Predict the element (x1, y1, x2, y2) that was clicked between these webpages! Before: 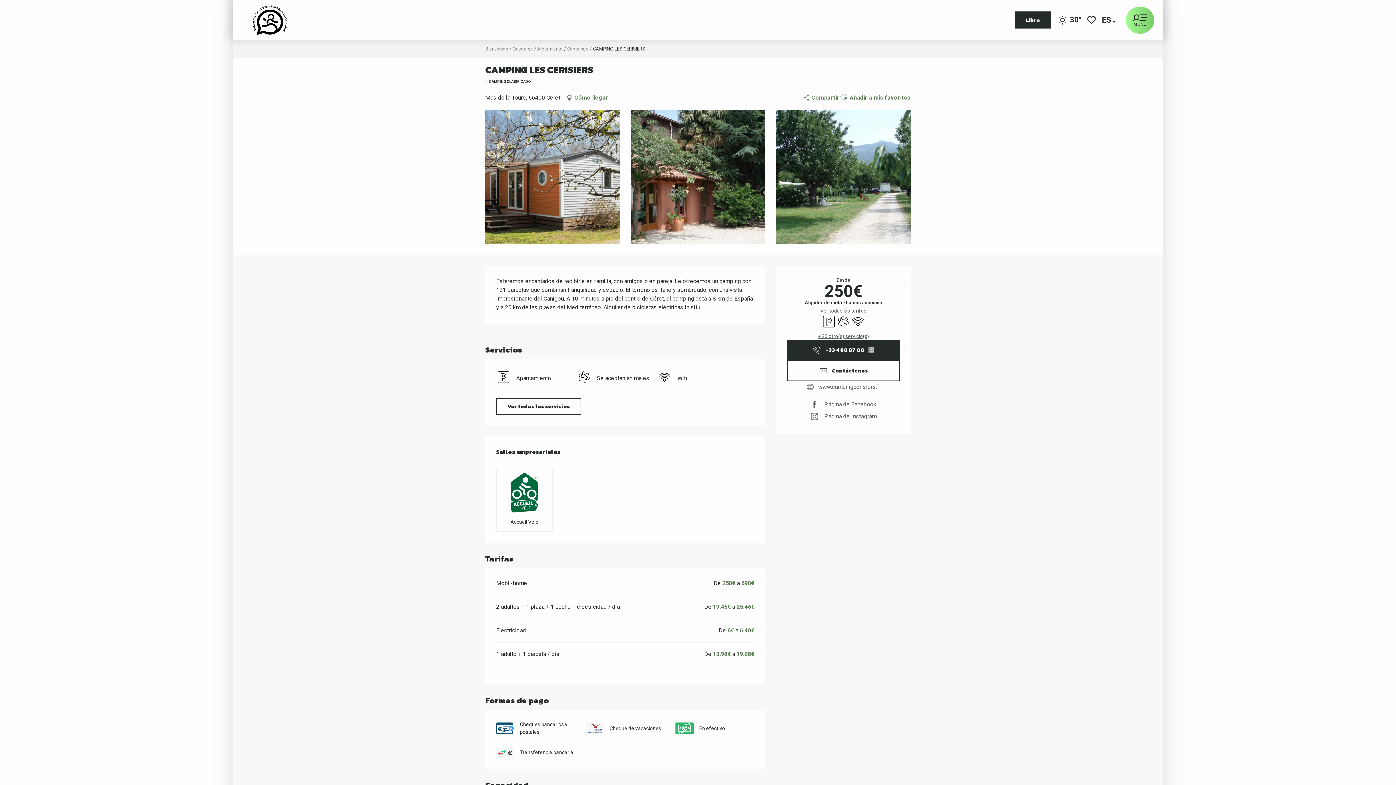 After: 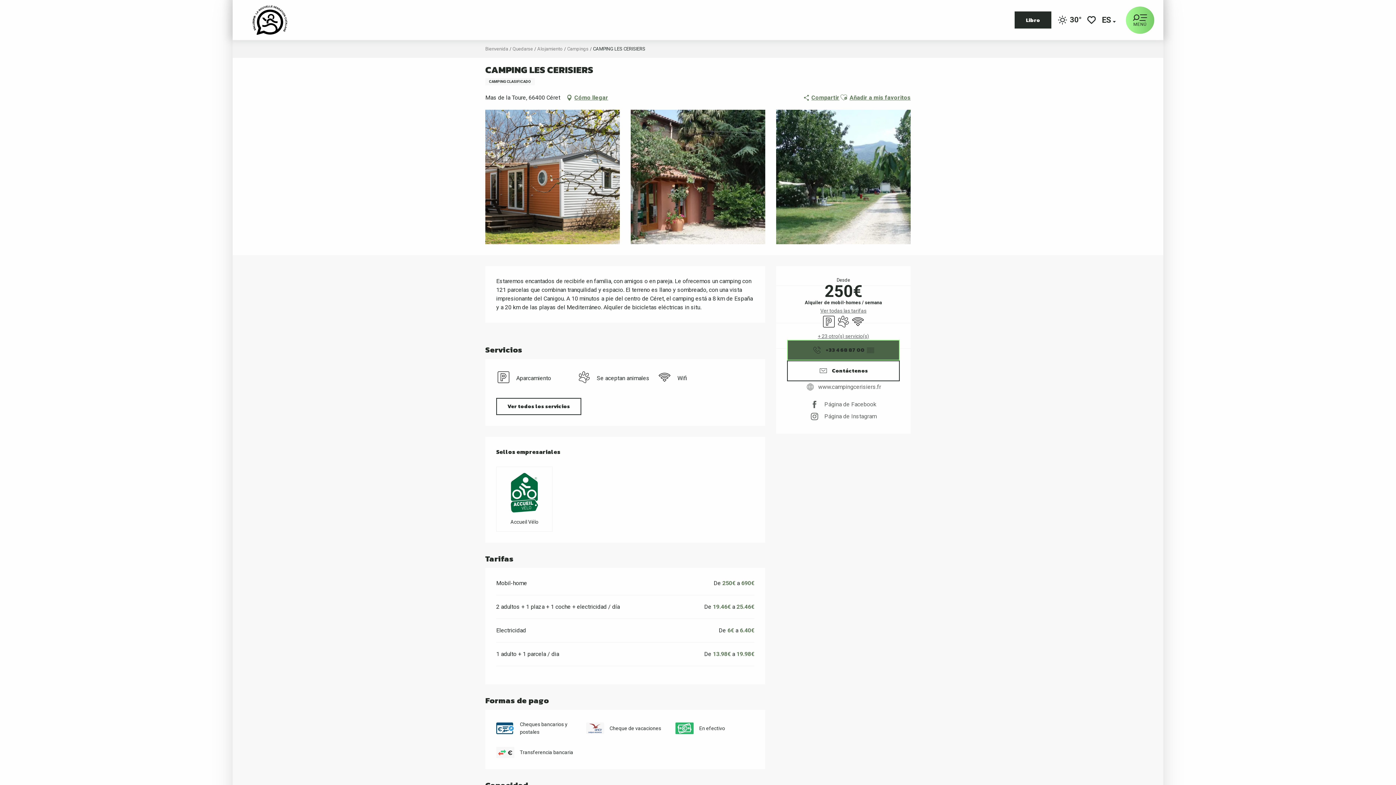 Action: bbox: (787, 339, 900, 360) label: Voir le numéro de téléphone en entier